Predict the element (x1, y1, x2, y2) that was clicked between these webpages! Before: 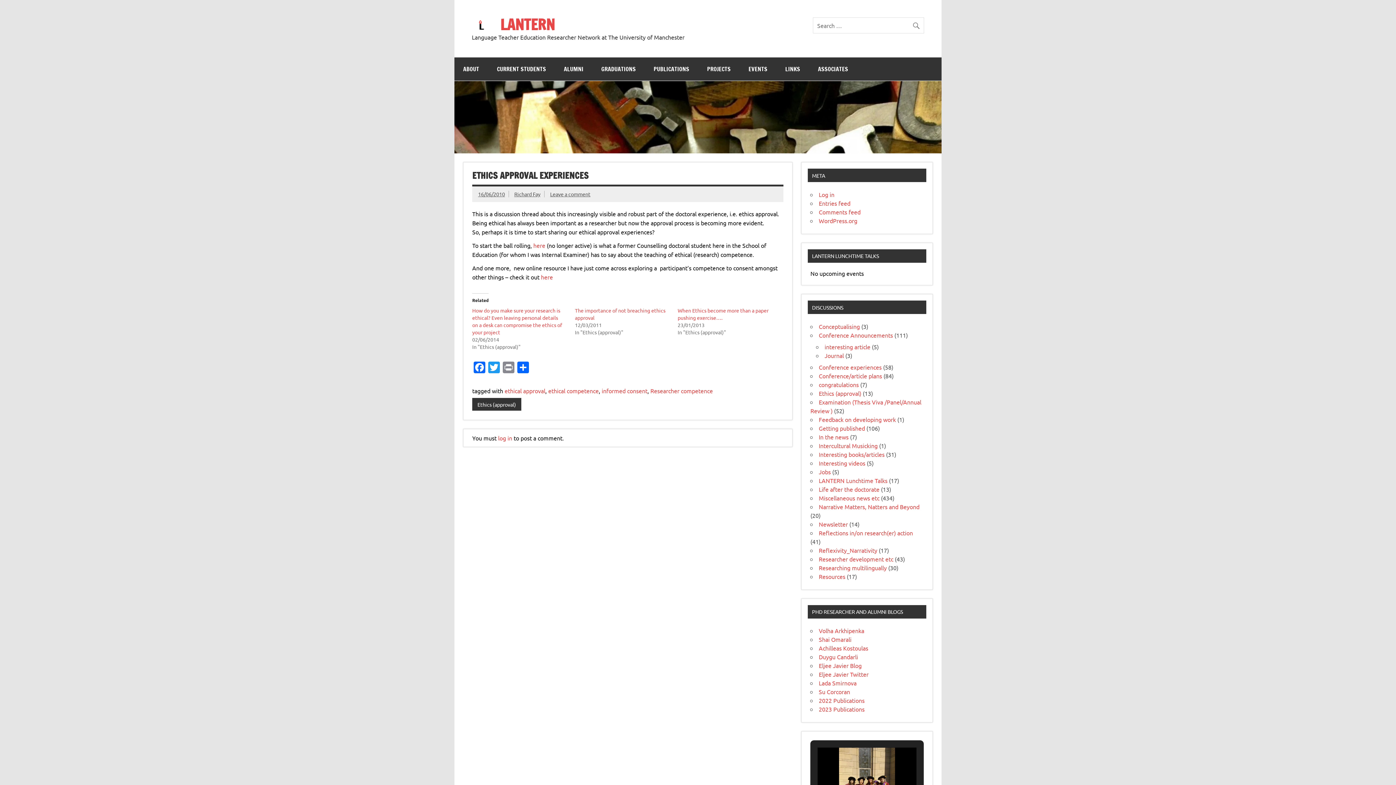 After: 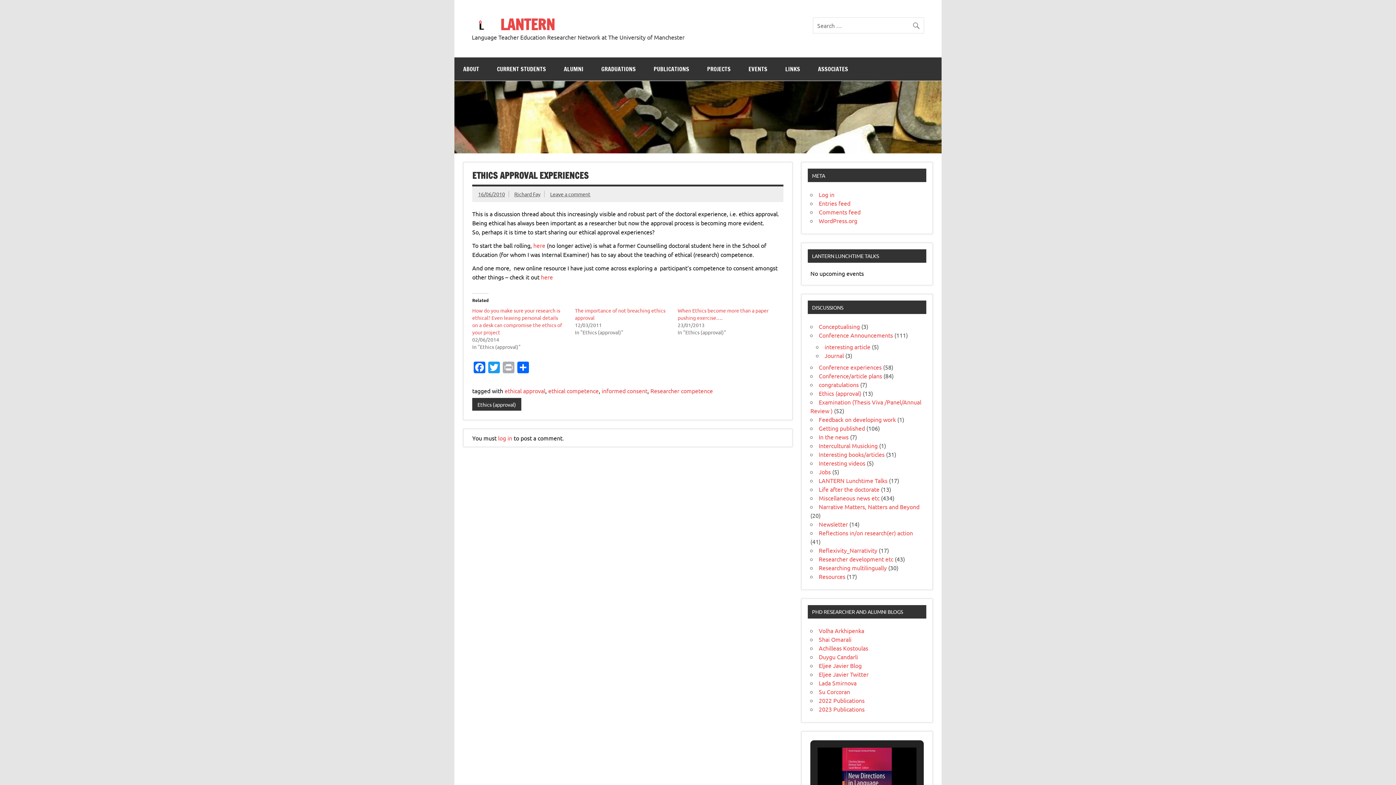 Action: label: Print bbox: (501, 361, 516, 374)